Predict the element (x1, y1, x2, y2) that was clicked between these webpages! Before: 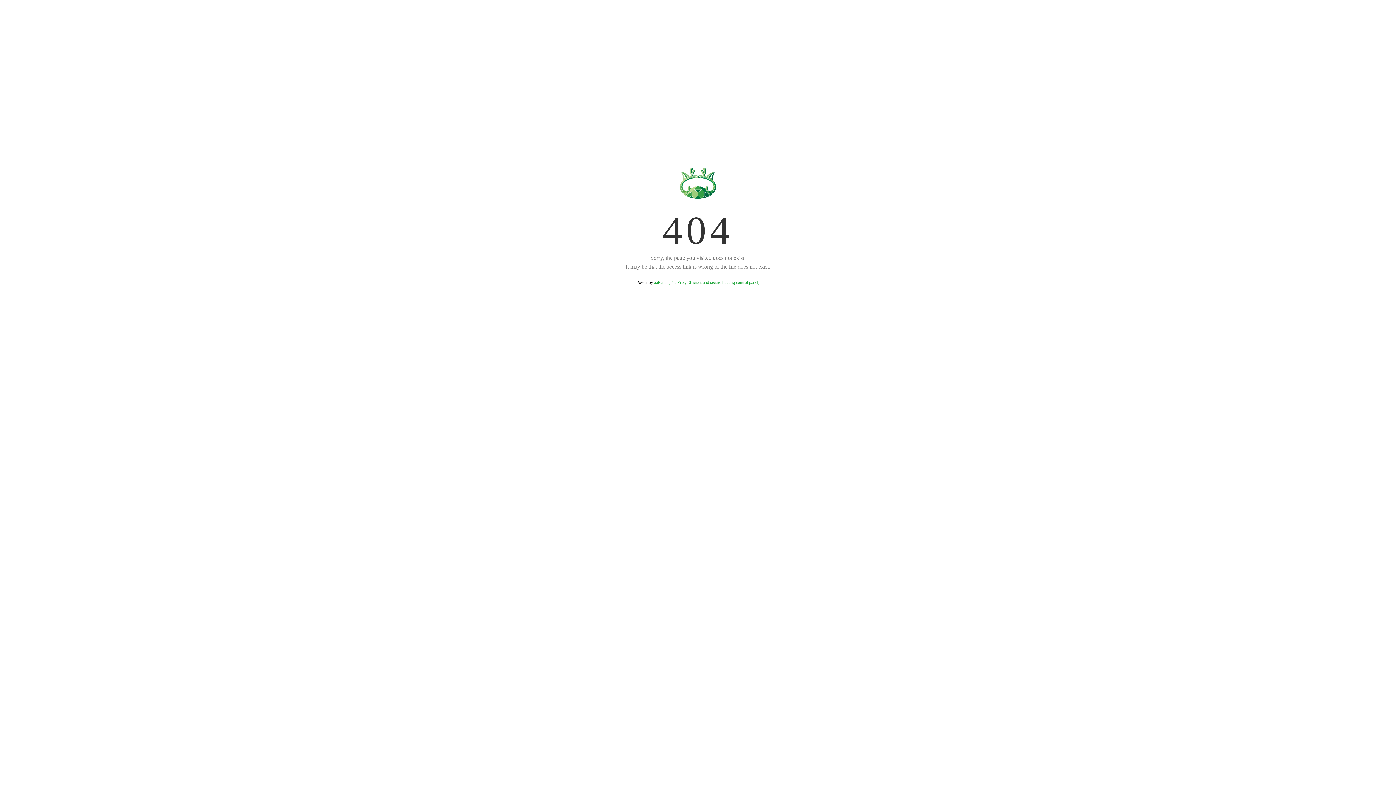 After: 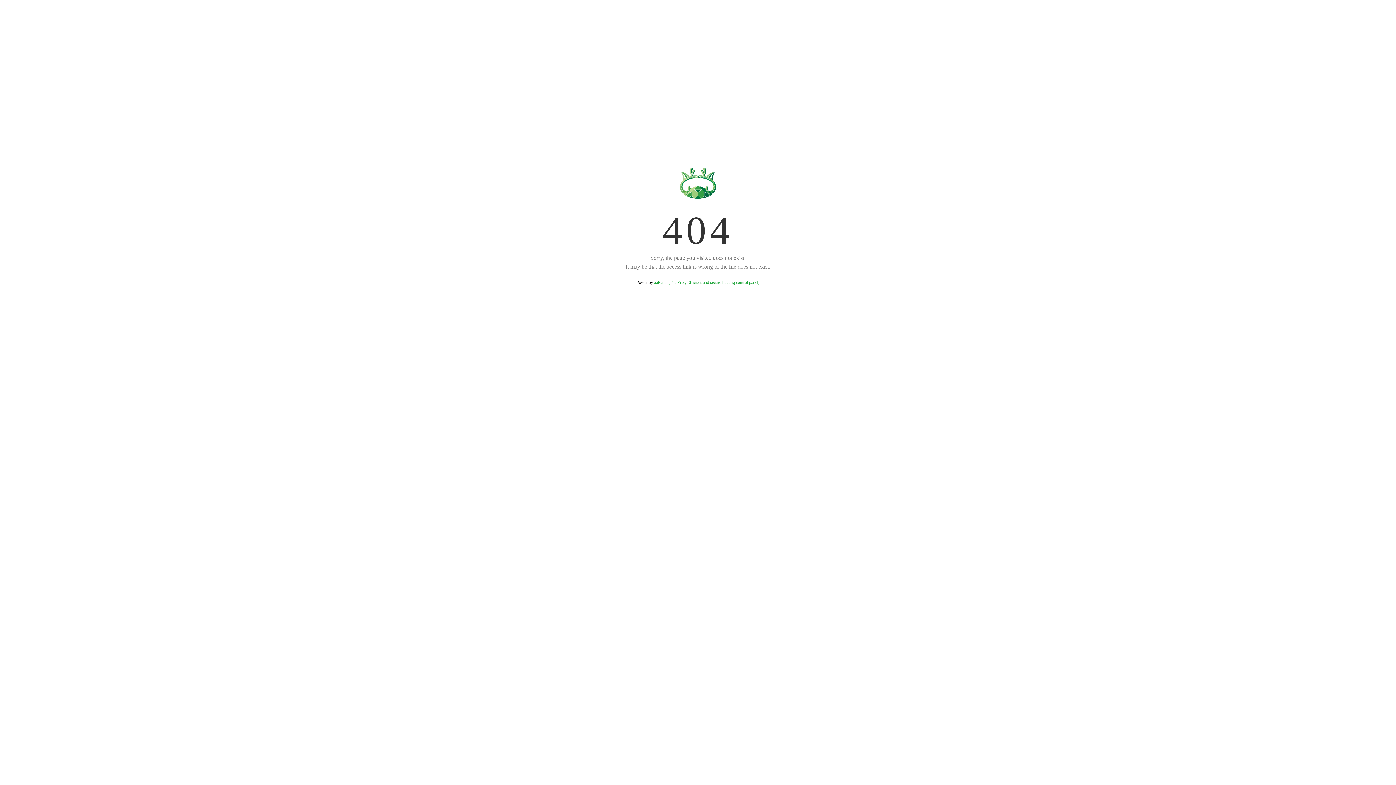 Action: bbox: (654, 280, 759, 285) label: aaPanel (The Free, Efficient and secure hosting control panel)